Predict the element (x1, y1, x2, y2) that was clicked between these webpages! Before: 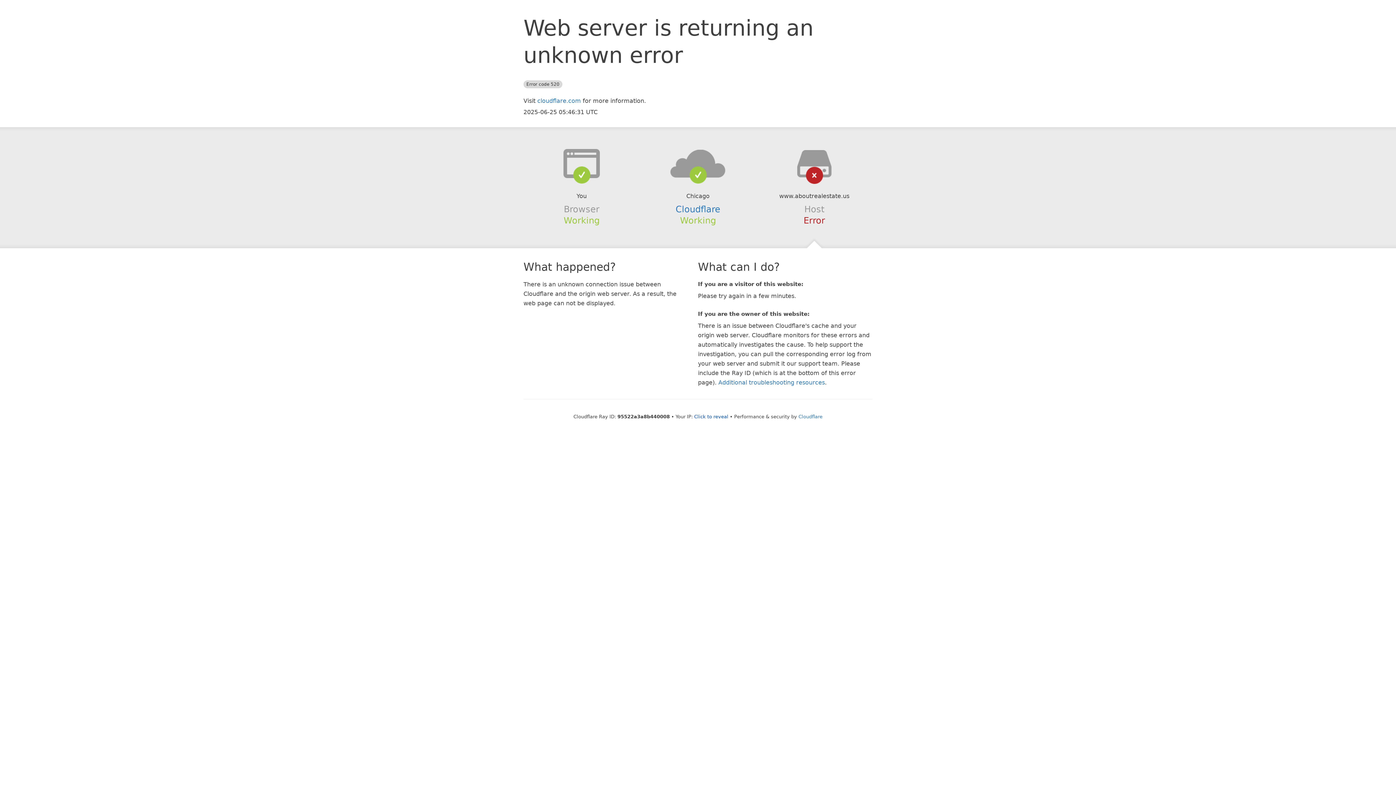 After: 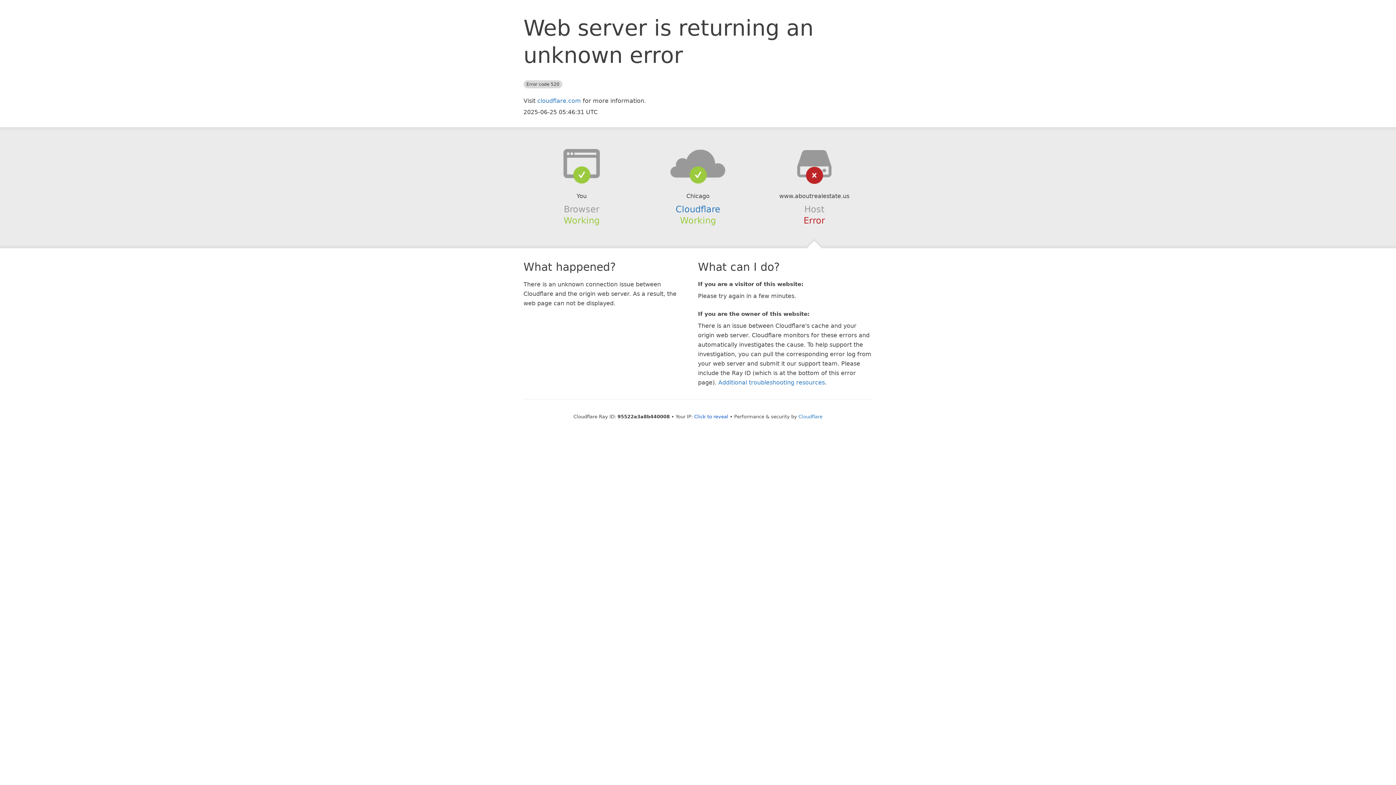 Action: bbox: (639, 148, 756, 178)